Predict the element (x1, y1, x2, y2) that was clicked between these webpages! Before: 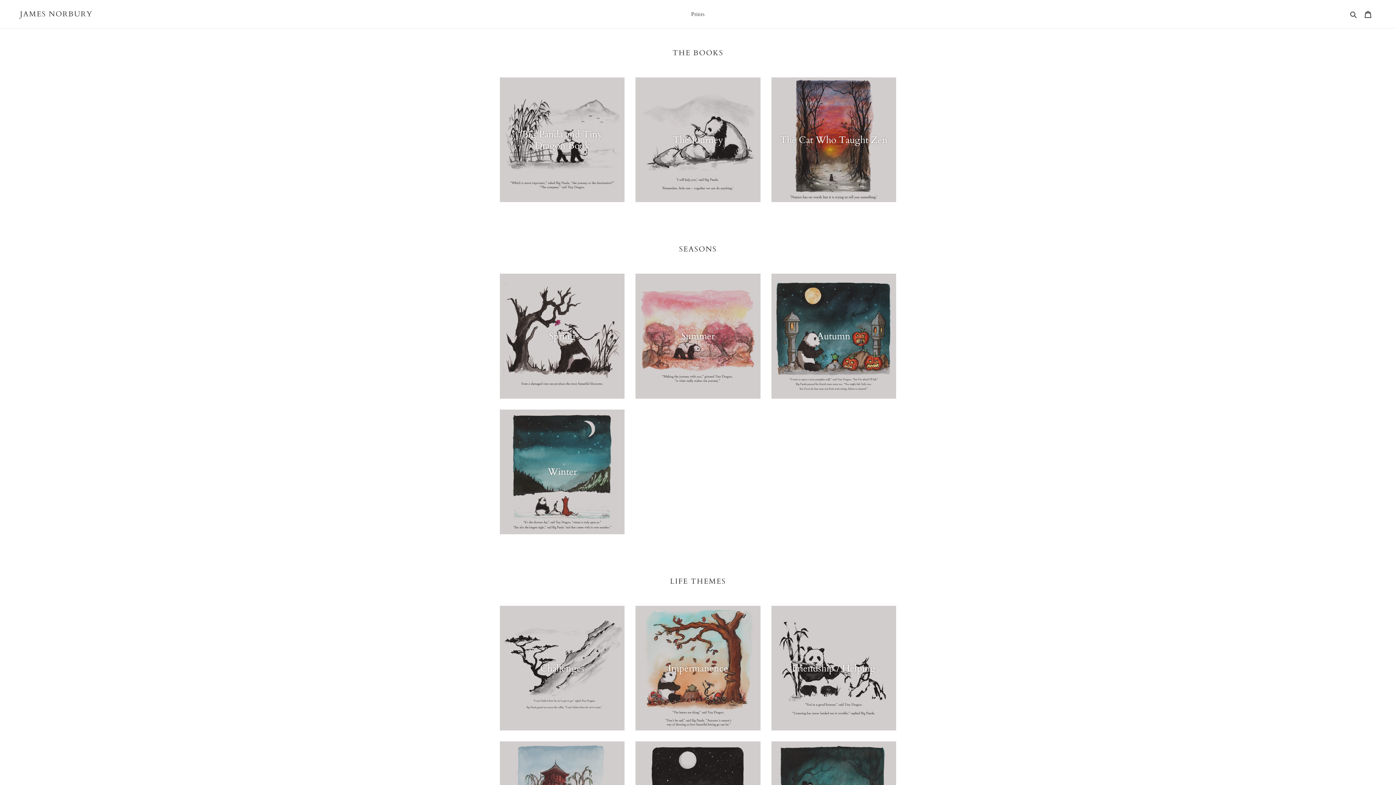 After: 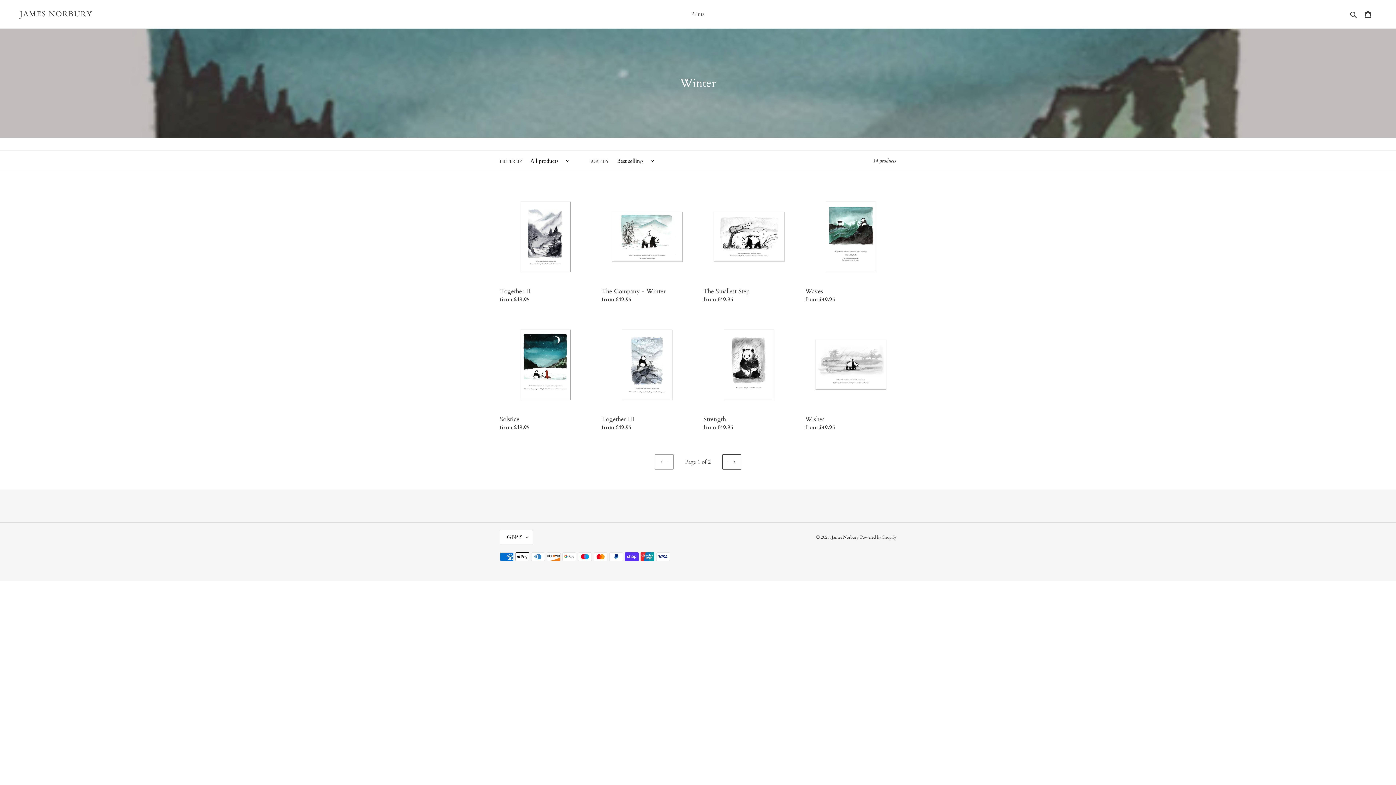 Action: label: Winter bbox: (500, 409, 624, 534)